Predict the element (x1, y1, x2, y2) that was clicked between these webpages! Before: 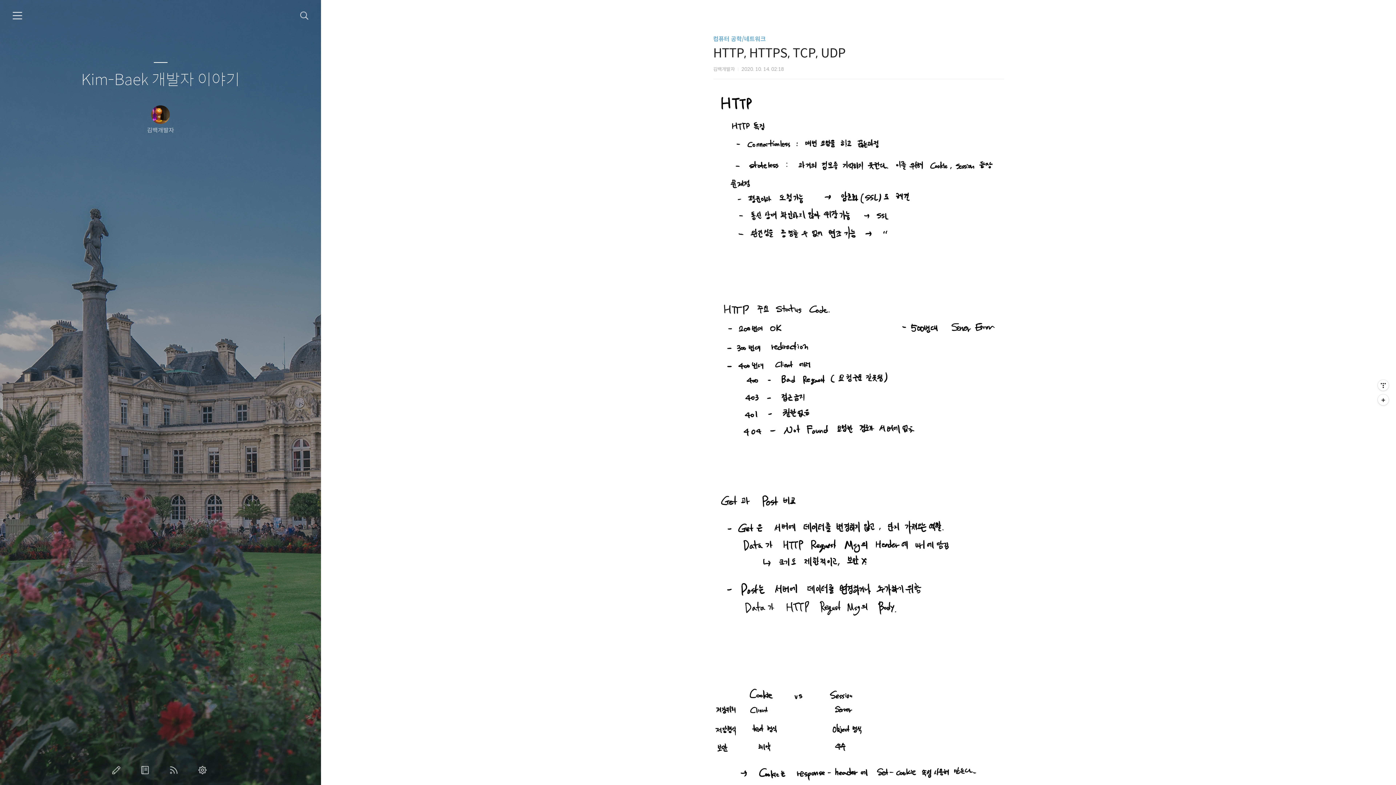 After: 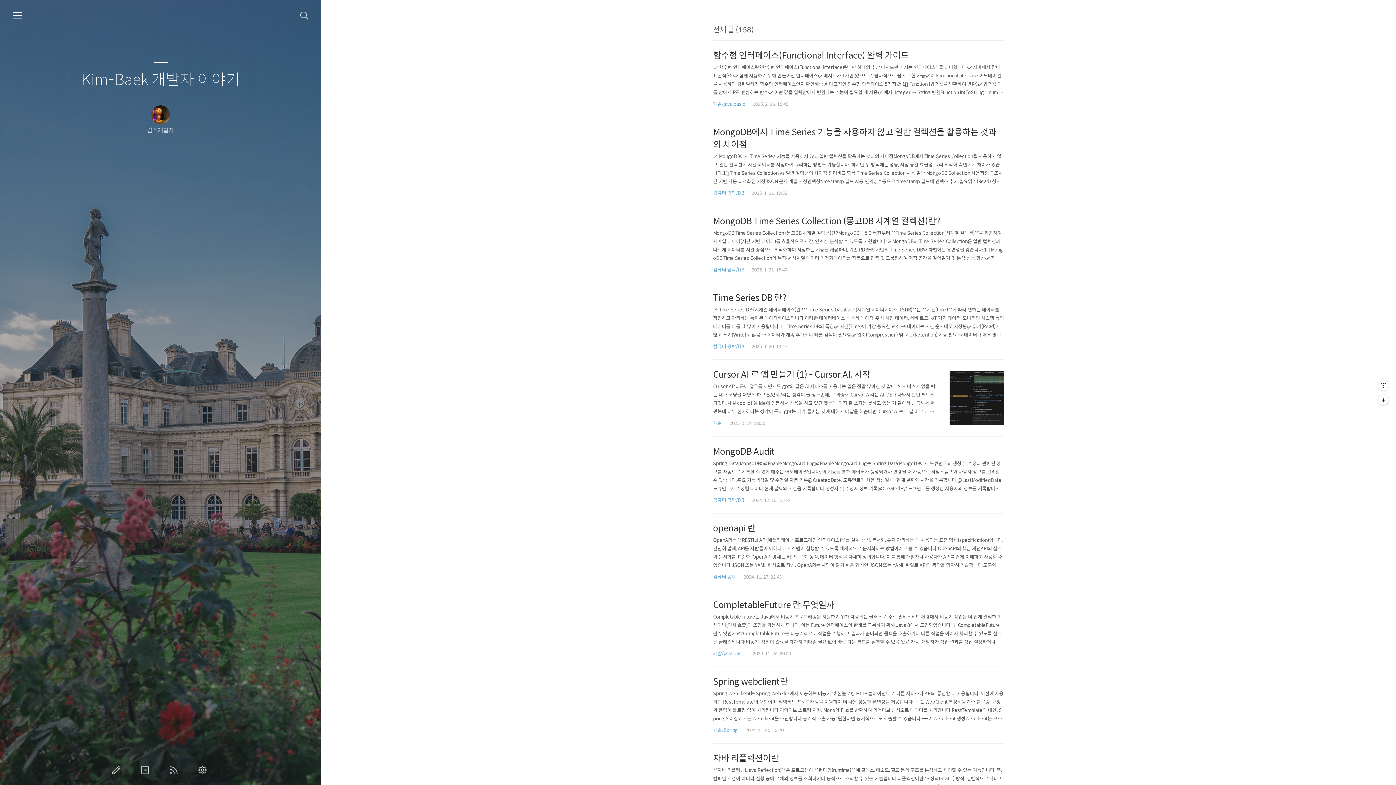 Action: label: Kim-Baek 개발자 이야기 bbox: (9, 71, 312, 89)